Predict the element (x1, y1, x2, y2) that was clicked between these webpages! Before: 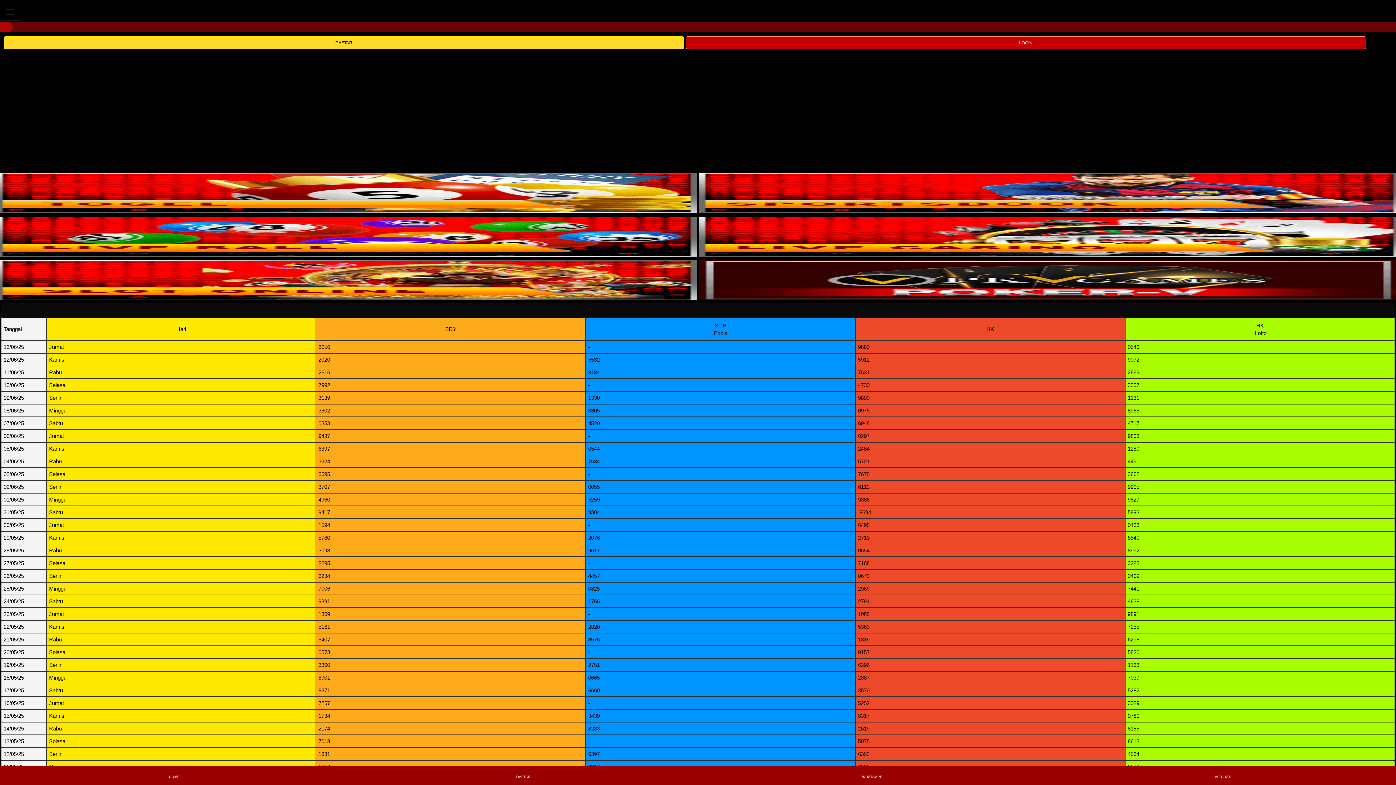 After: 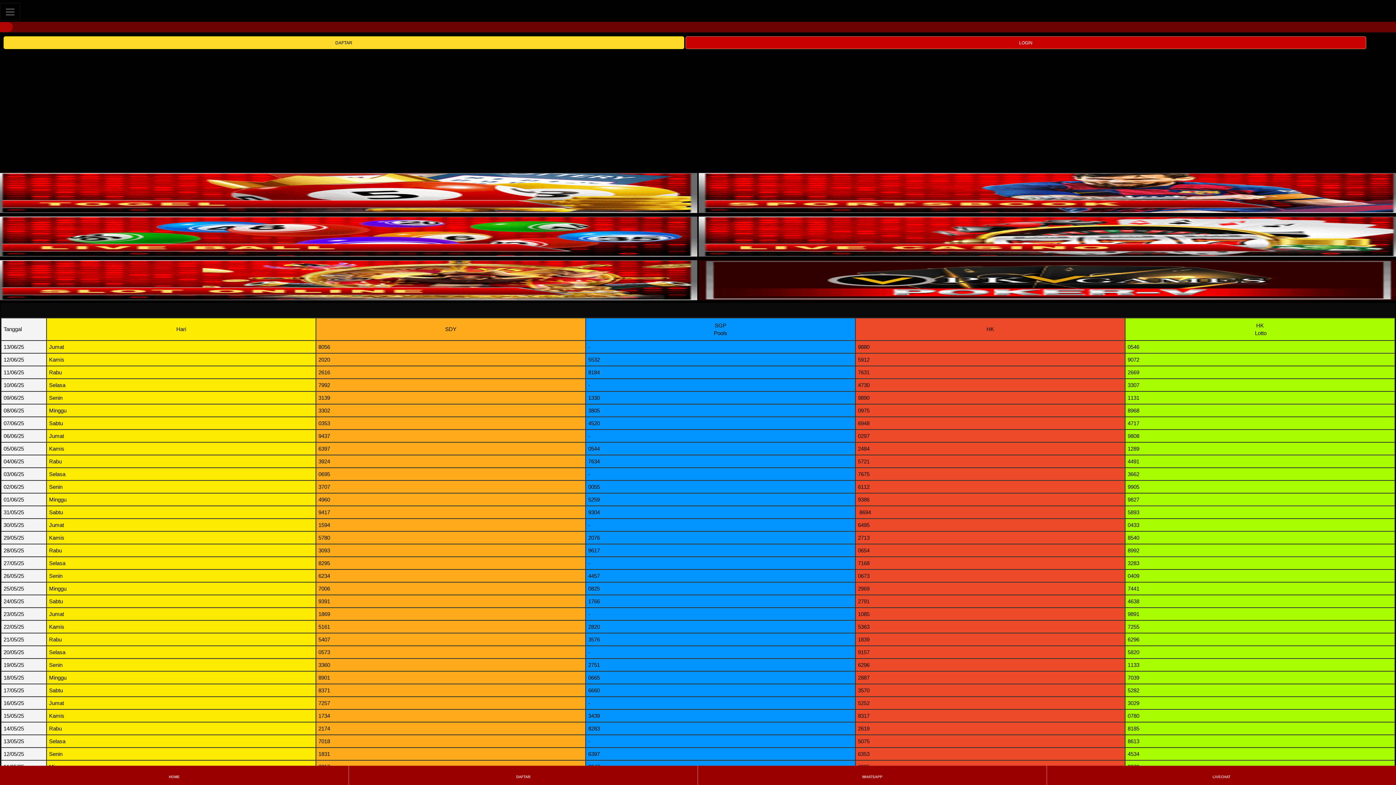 Action: bbox: (-4, 207, 697, 213)